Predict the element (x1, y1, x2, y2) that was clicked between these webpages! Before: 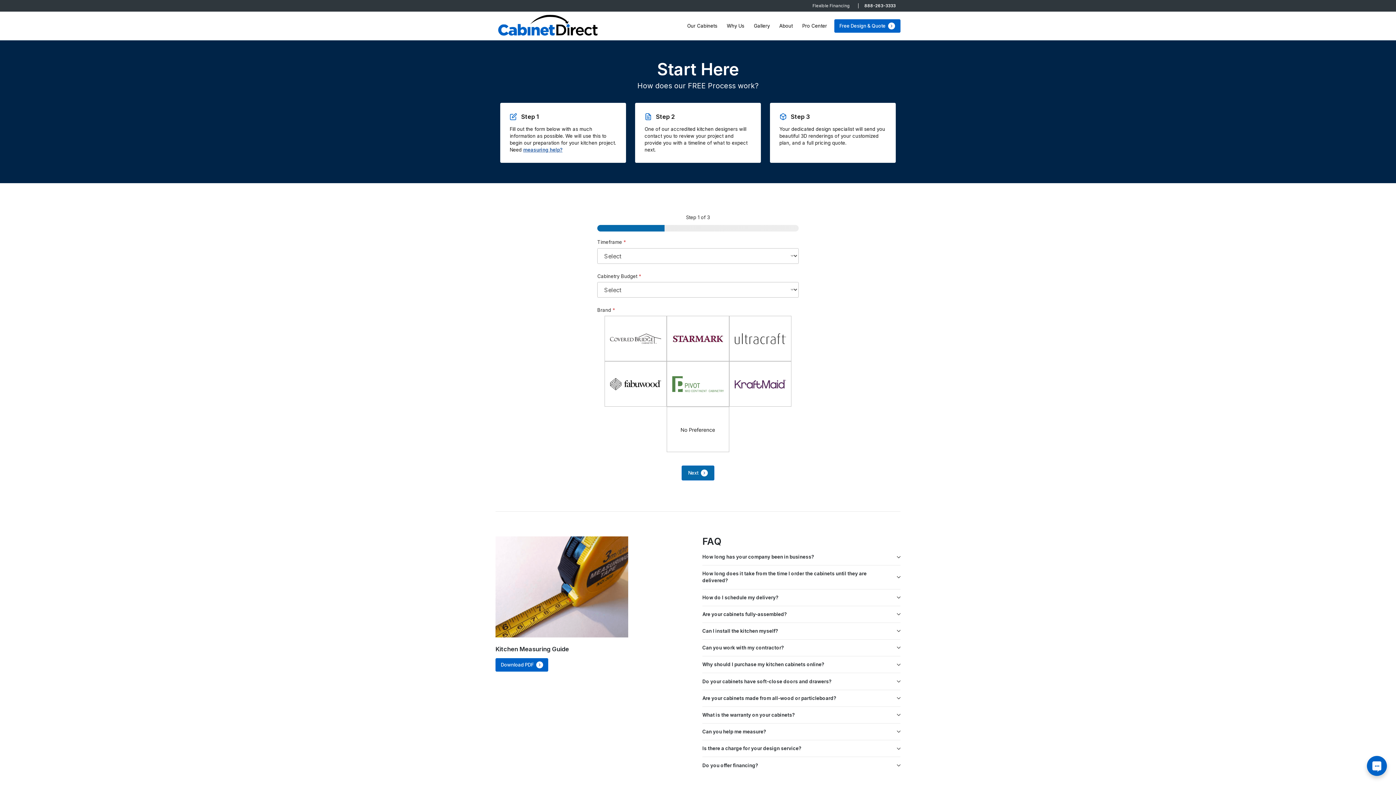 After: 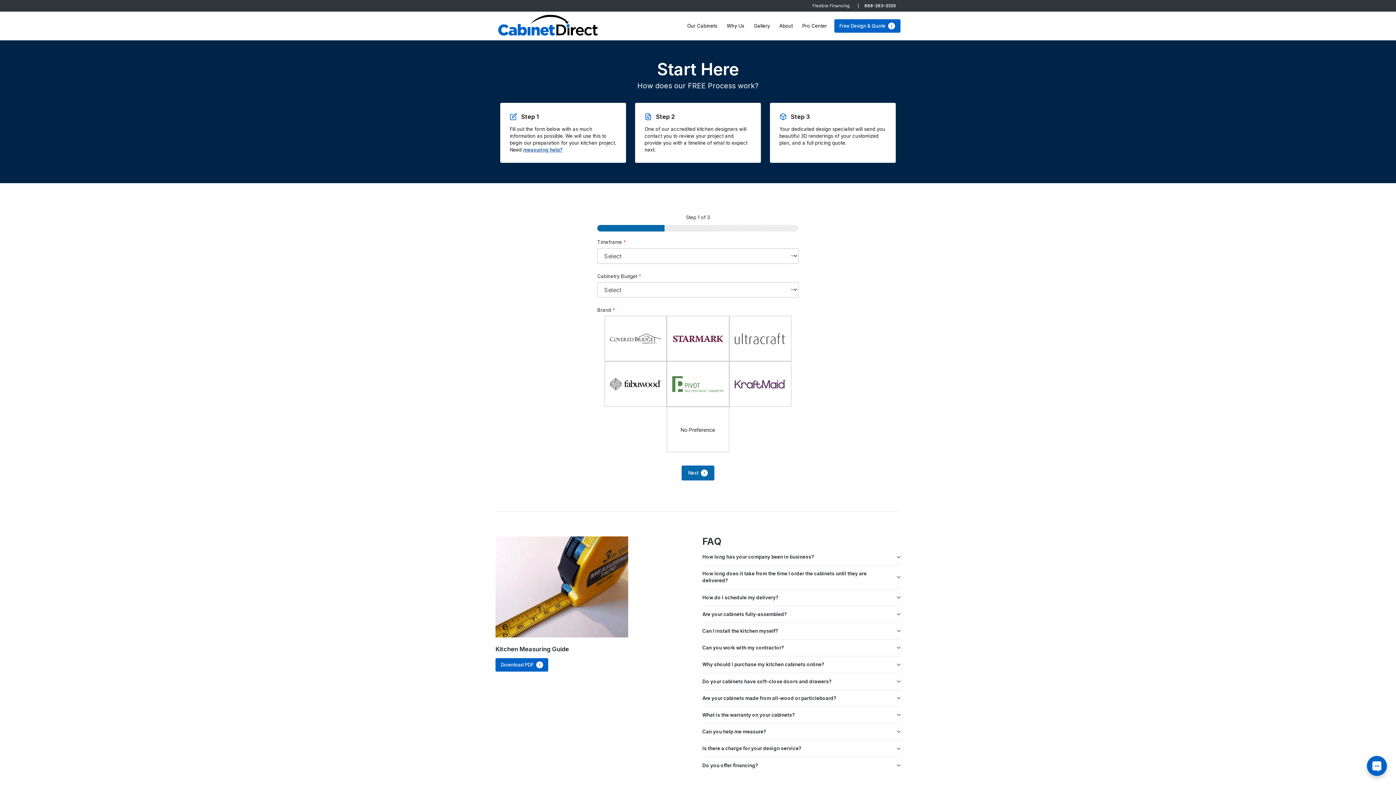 Action: label: Free Design & Quote bbox: (834, 19, 900, 32)